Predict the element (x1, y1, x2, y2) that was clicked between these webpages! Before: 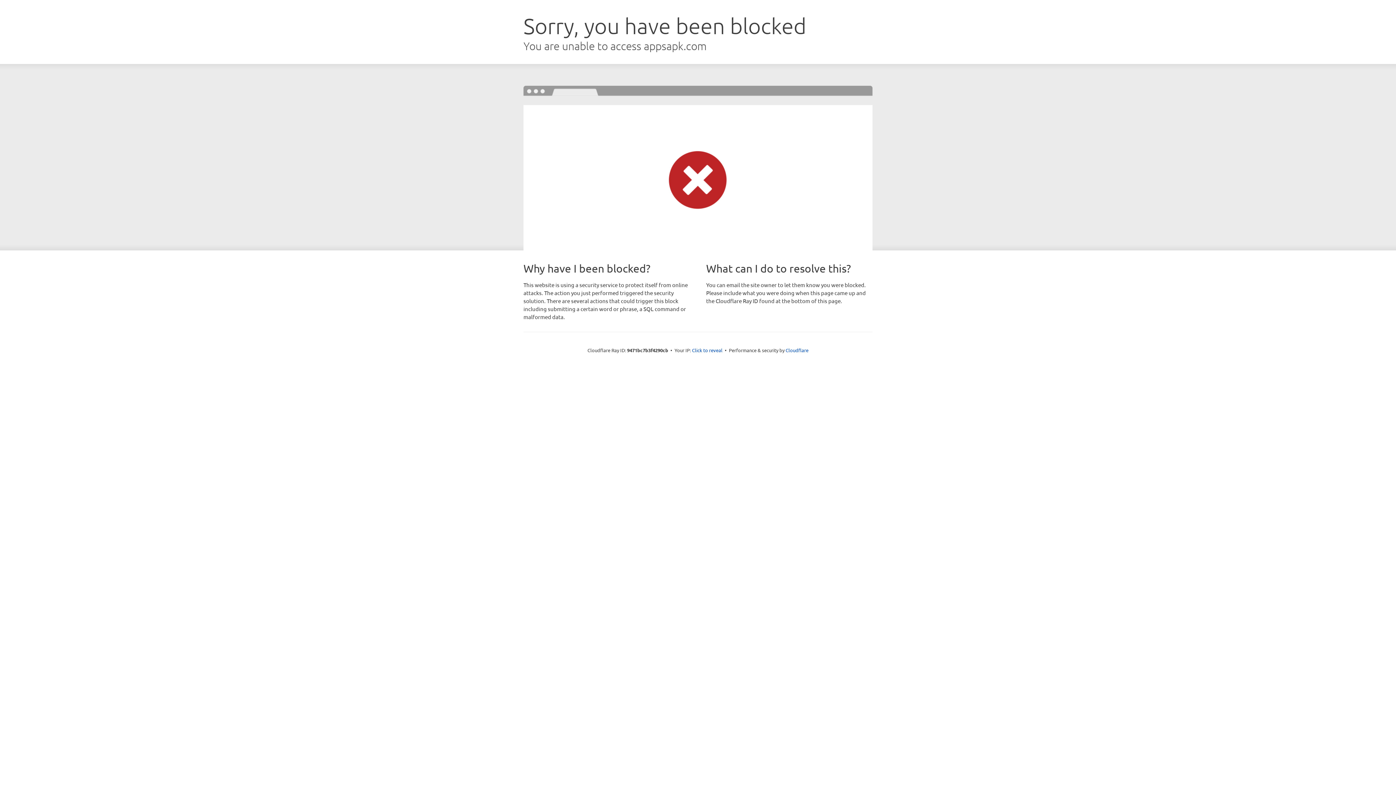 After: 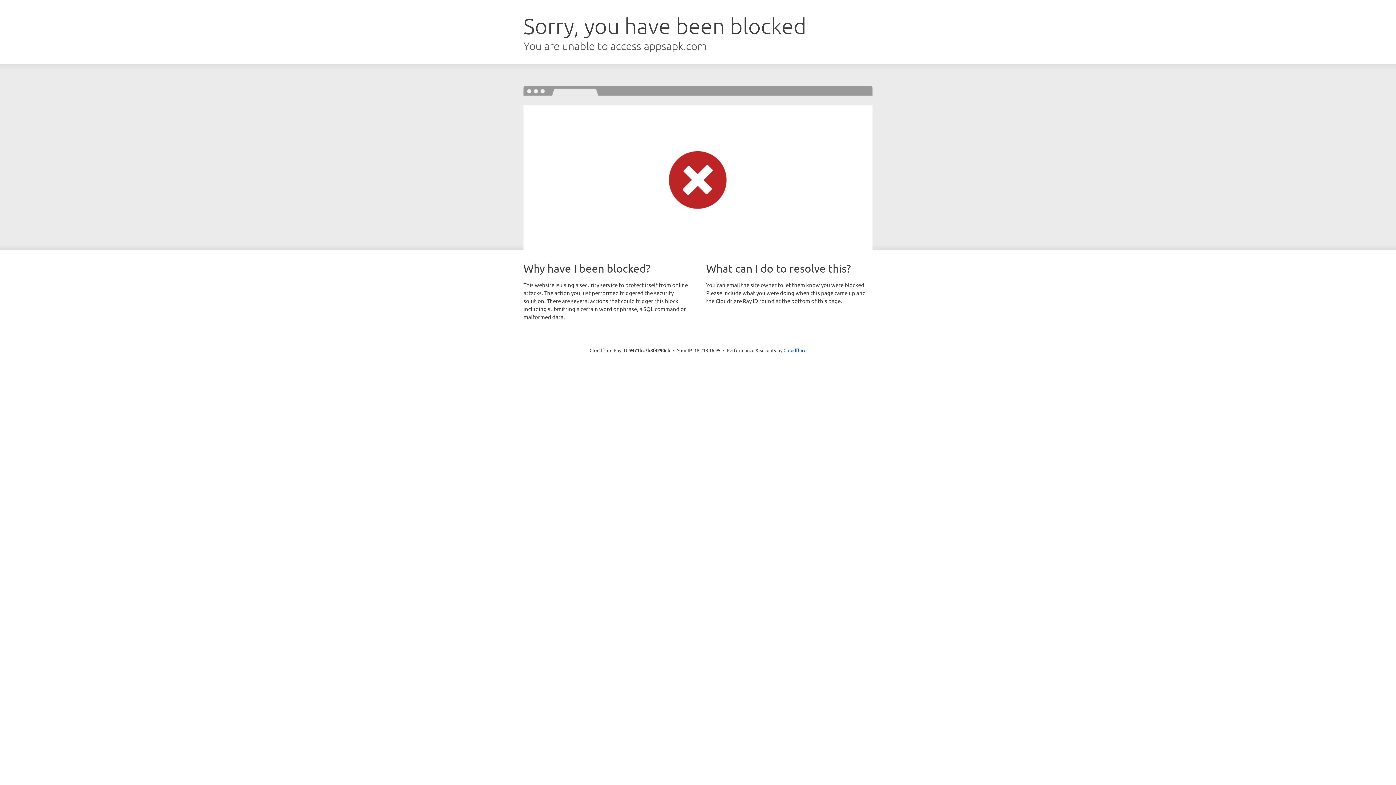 Action: bbox: (692, 346, 722, 353) label: Click to reveal